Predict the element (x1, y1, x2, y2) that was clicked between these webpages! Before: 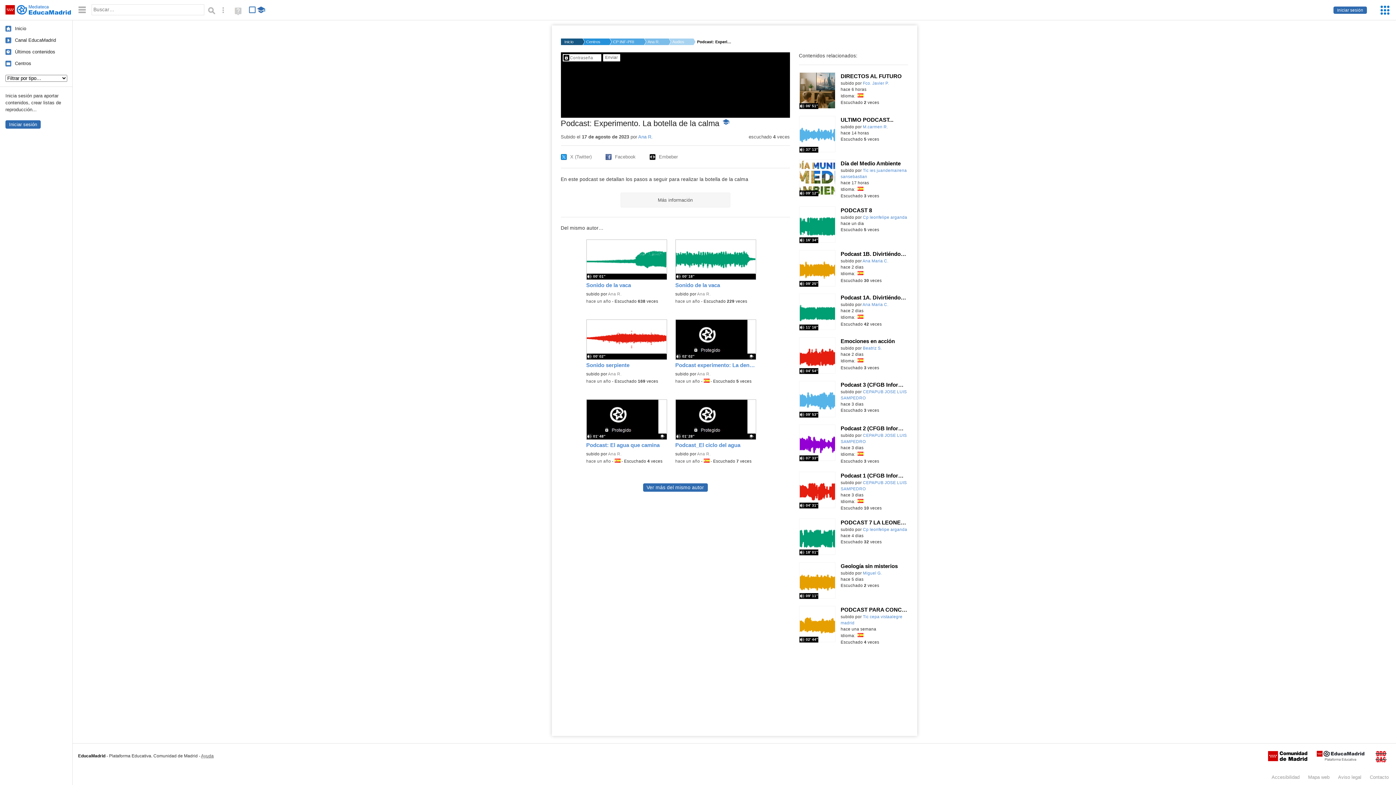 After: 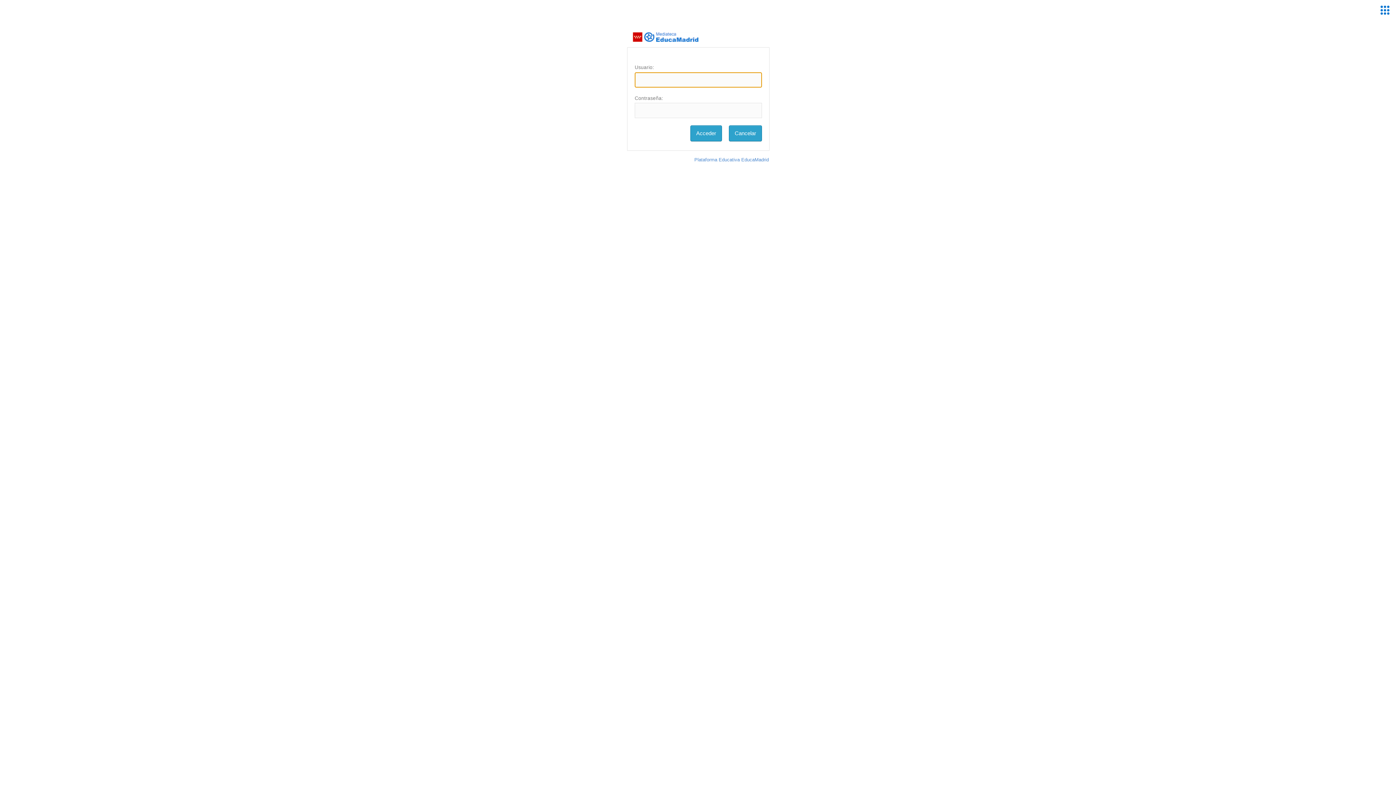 Action: bbox: (5, 120, 40, 128) label: Iniciar sesión